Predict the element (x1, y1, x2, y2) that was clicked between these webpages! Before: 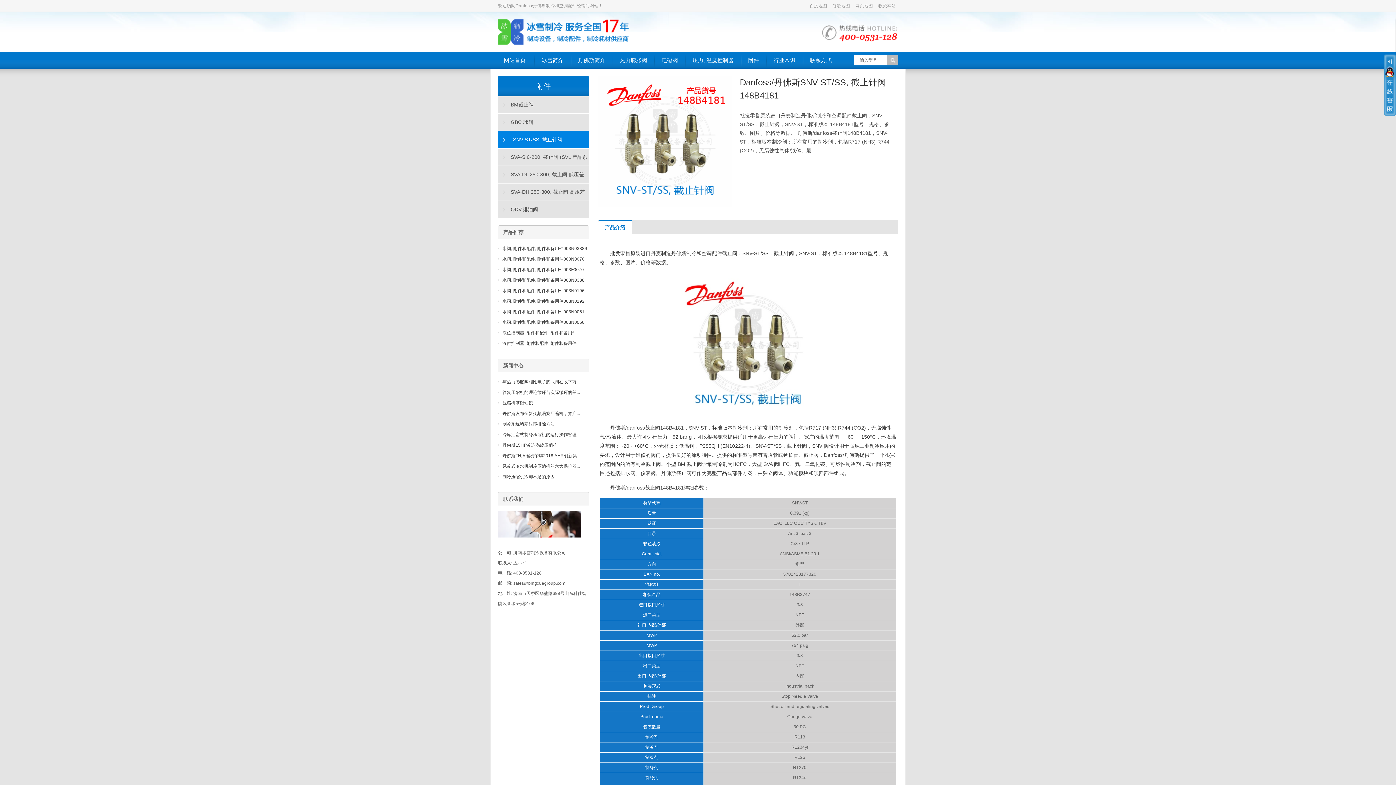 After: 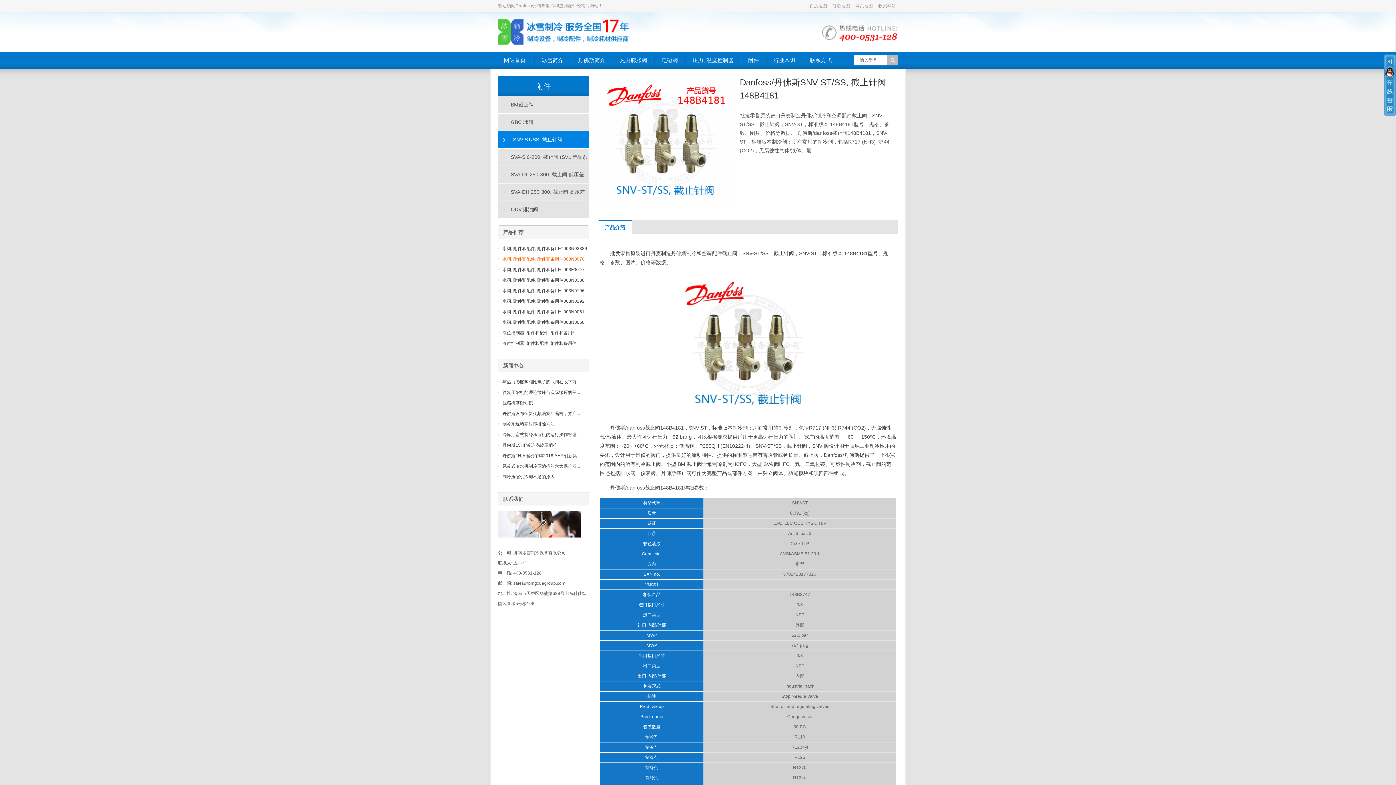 Action: bbox: (502, 256, 584, 261) label: 水阀, 附件和配件, 附件和备用件003N0070